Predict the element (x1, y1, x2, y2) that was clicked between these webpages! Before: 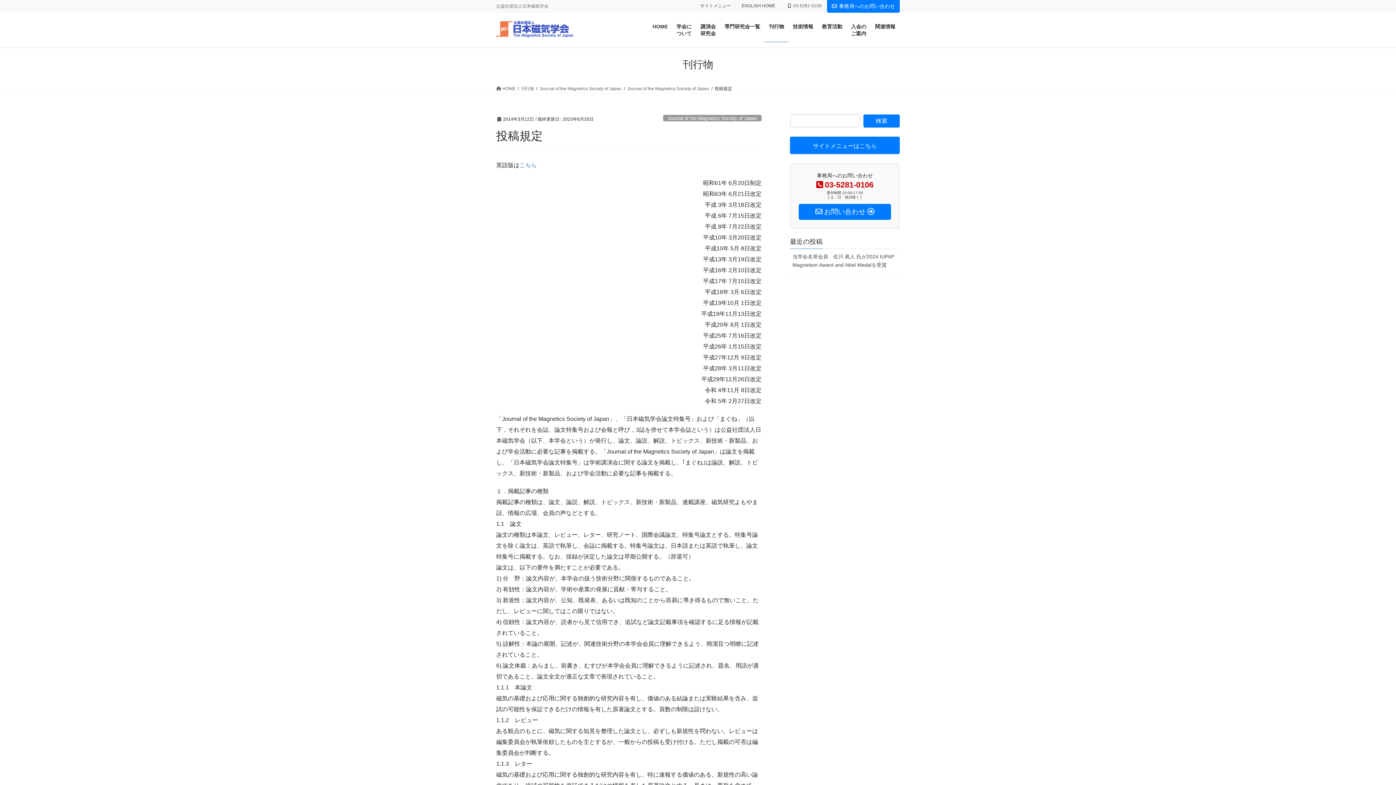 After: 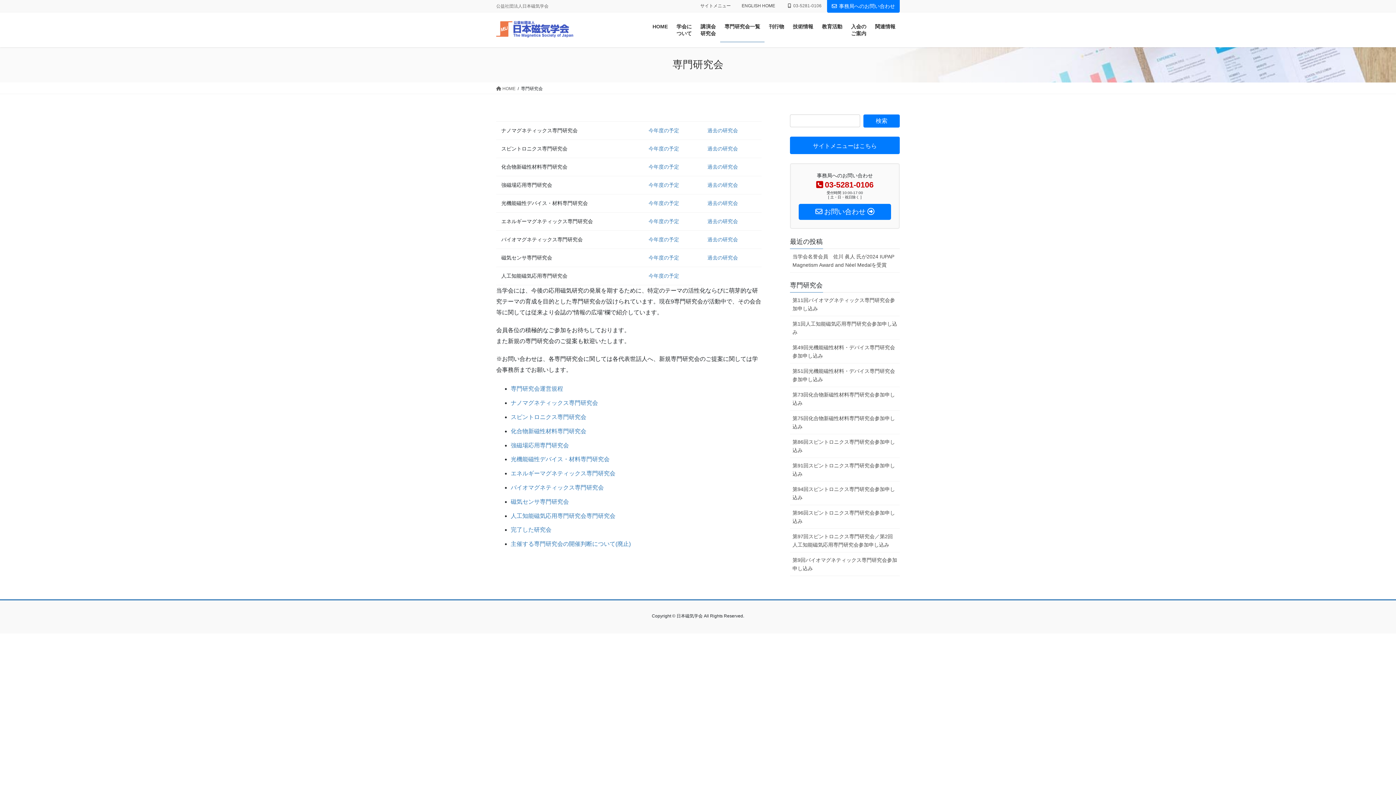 Action: label: 専門研究会一覧 bbox: (720, 18, 764, 42)